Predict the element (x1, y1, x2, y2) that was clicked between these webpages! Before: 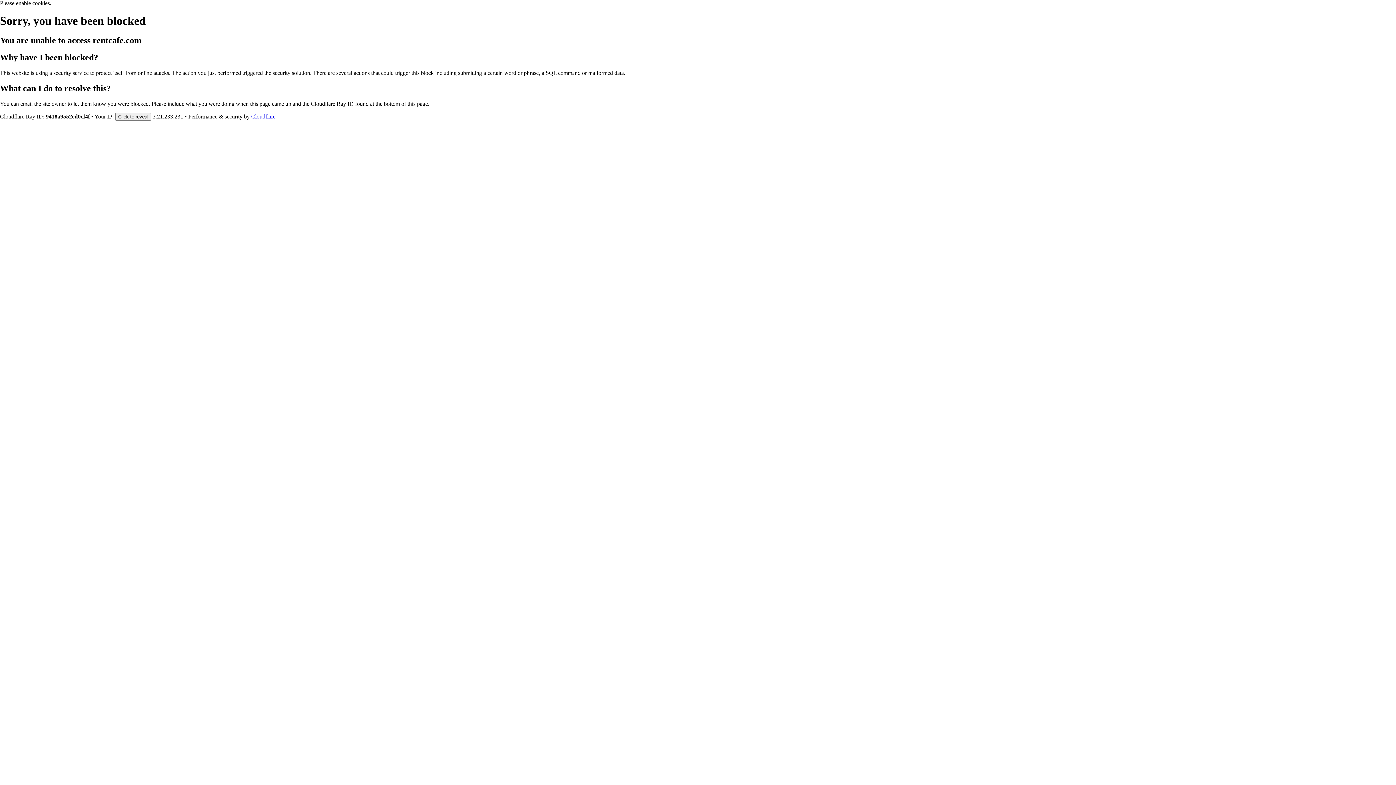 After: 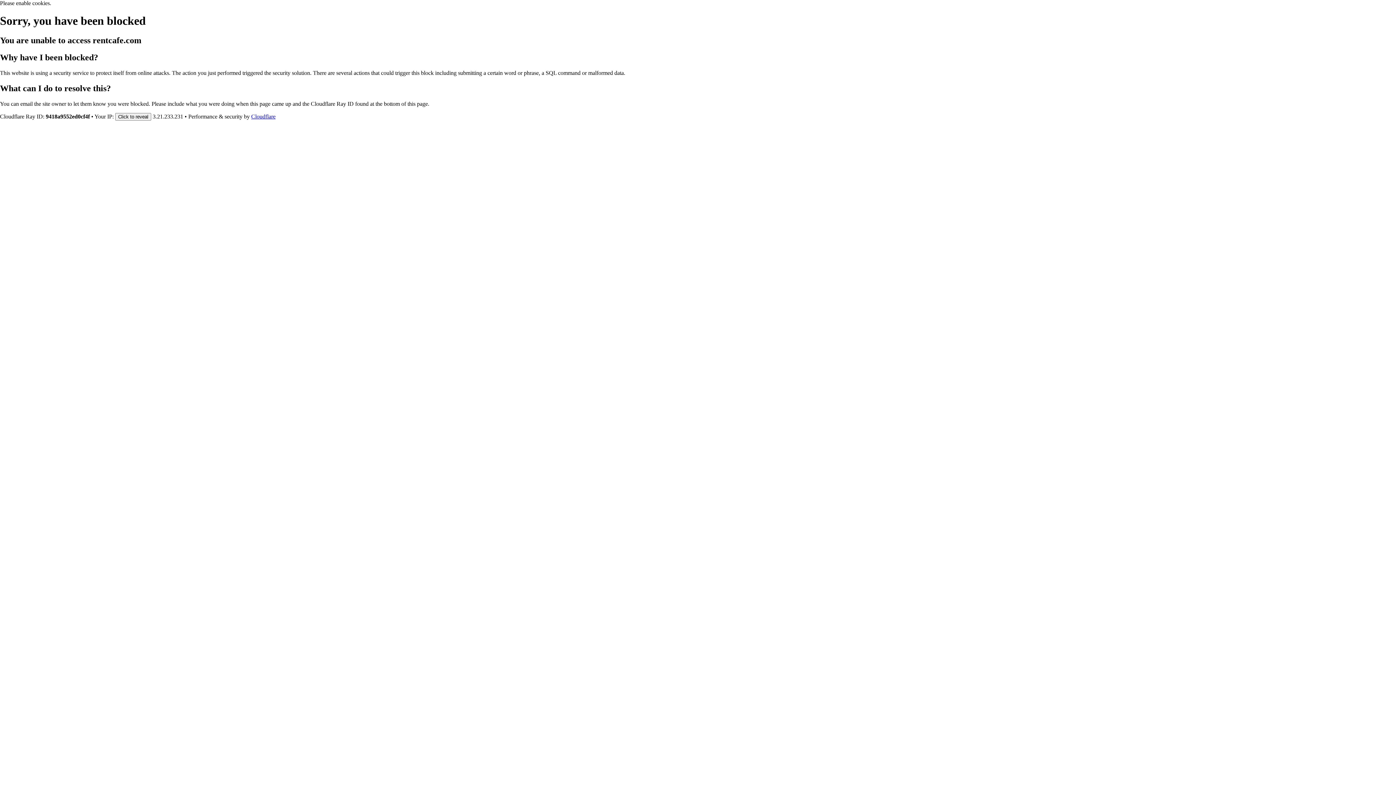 Action: label: Cloudflare bbox: (251, 113, 275, 119)